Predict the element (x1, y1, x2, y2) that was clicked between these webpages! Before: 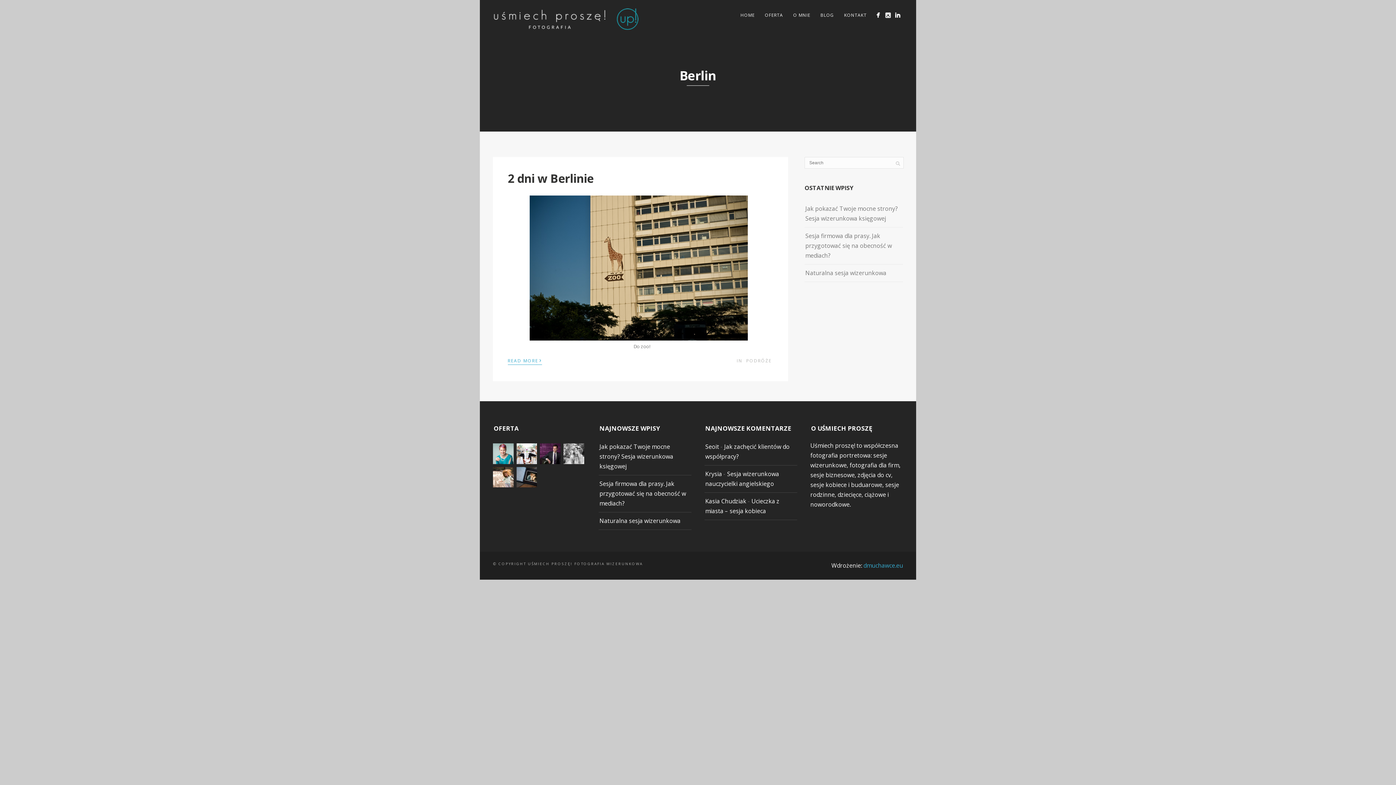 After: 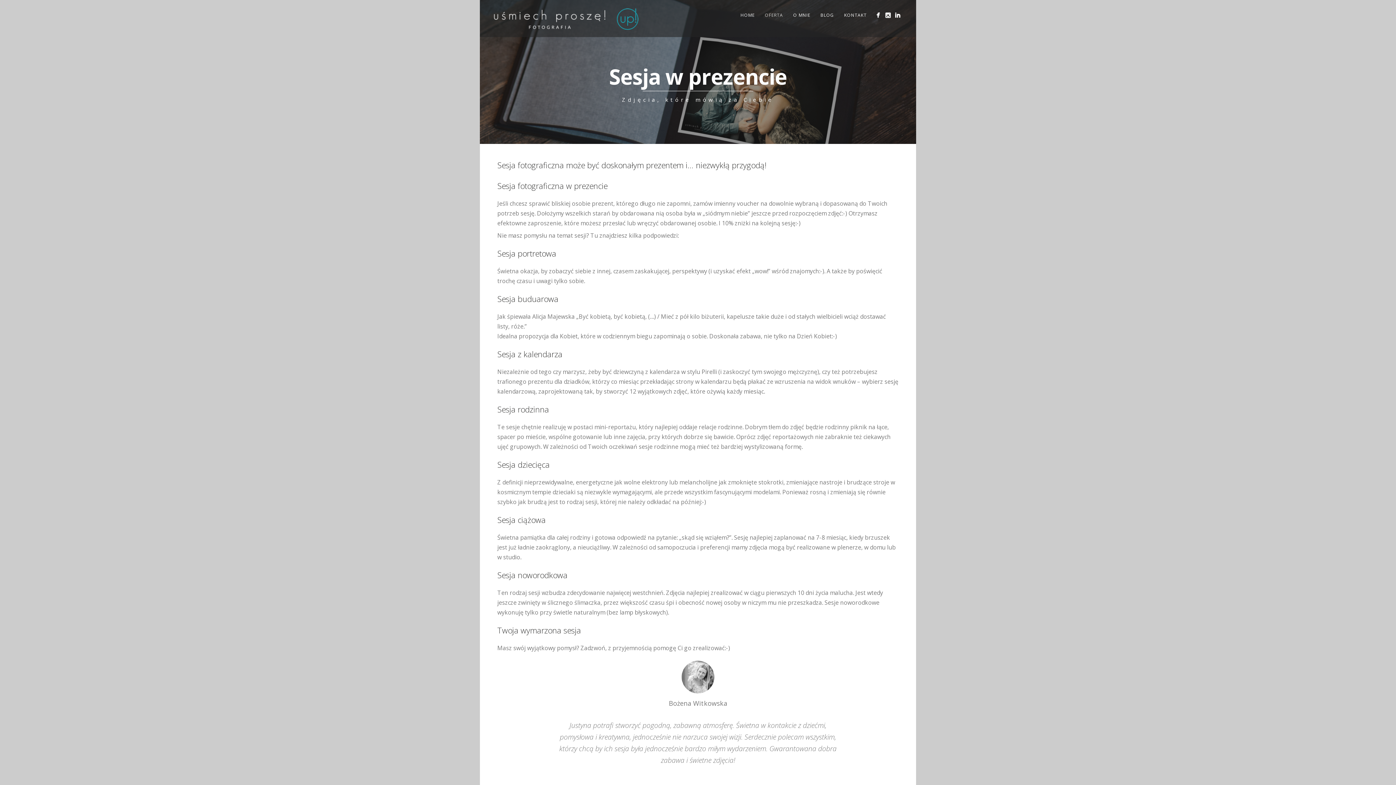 Action: bbox: (516, 478, 537, 486)